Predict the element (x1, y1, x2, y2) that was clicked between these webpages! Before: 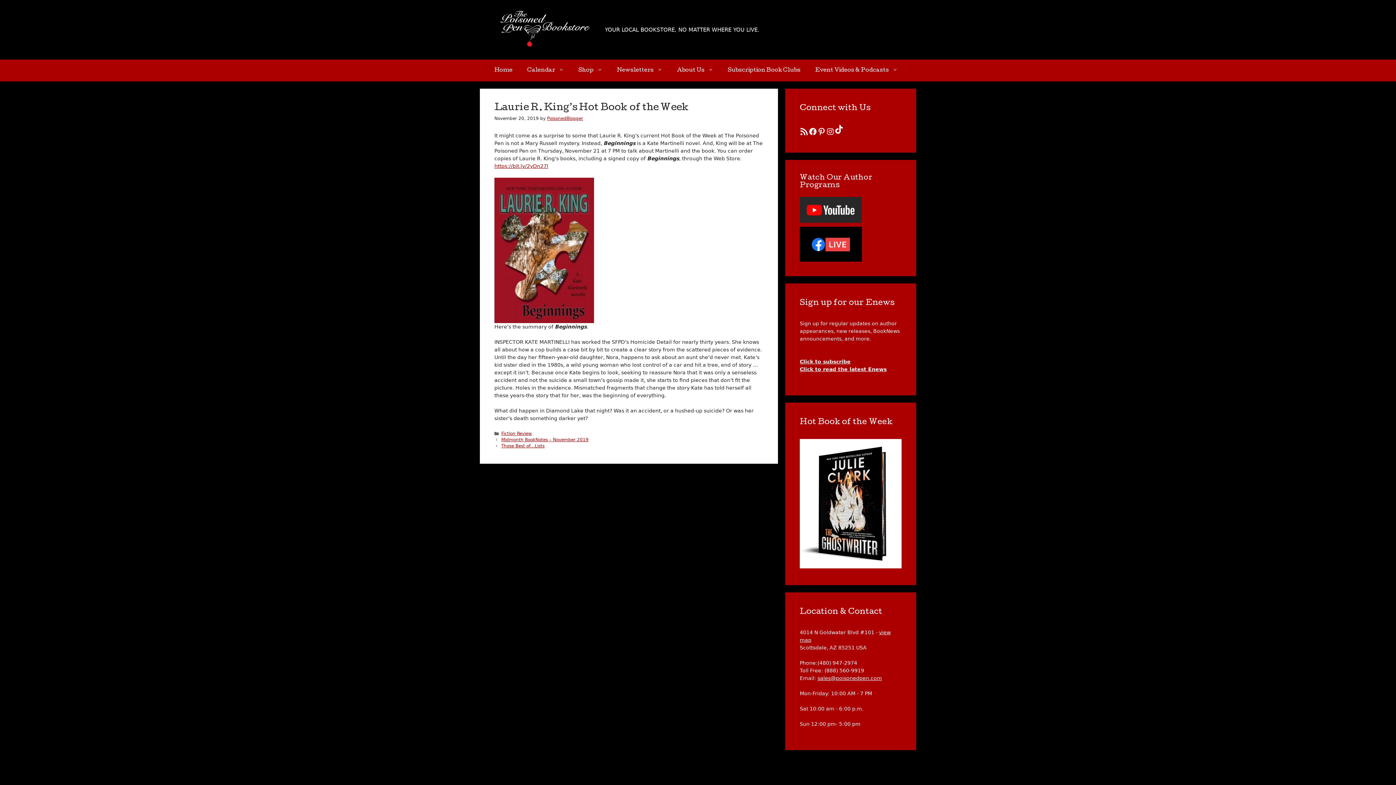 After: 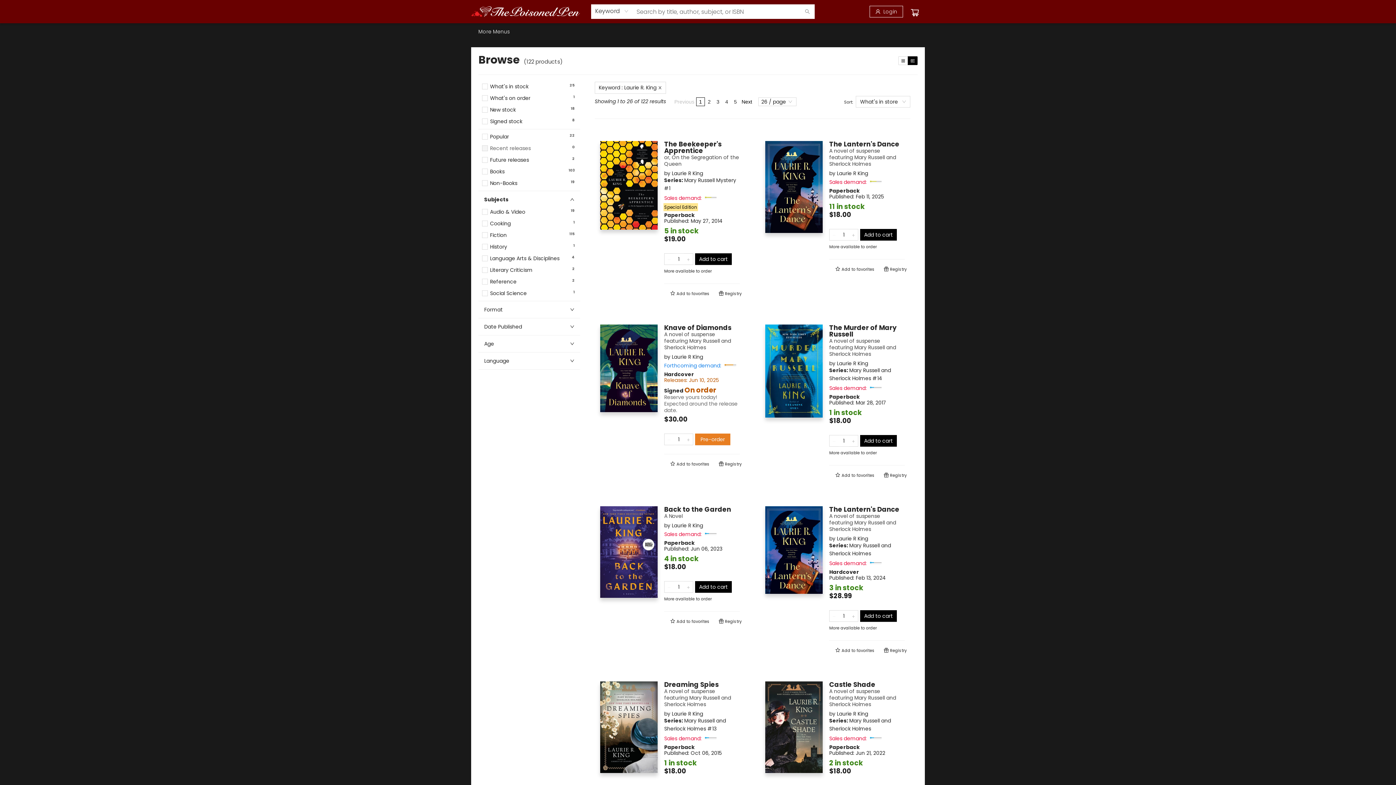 Action: label: https://bit.ly/2yDn27l bbox: (494, 163, 548, 168)